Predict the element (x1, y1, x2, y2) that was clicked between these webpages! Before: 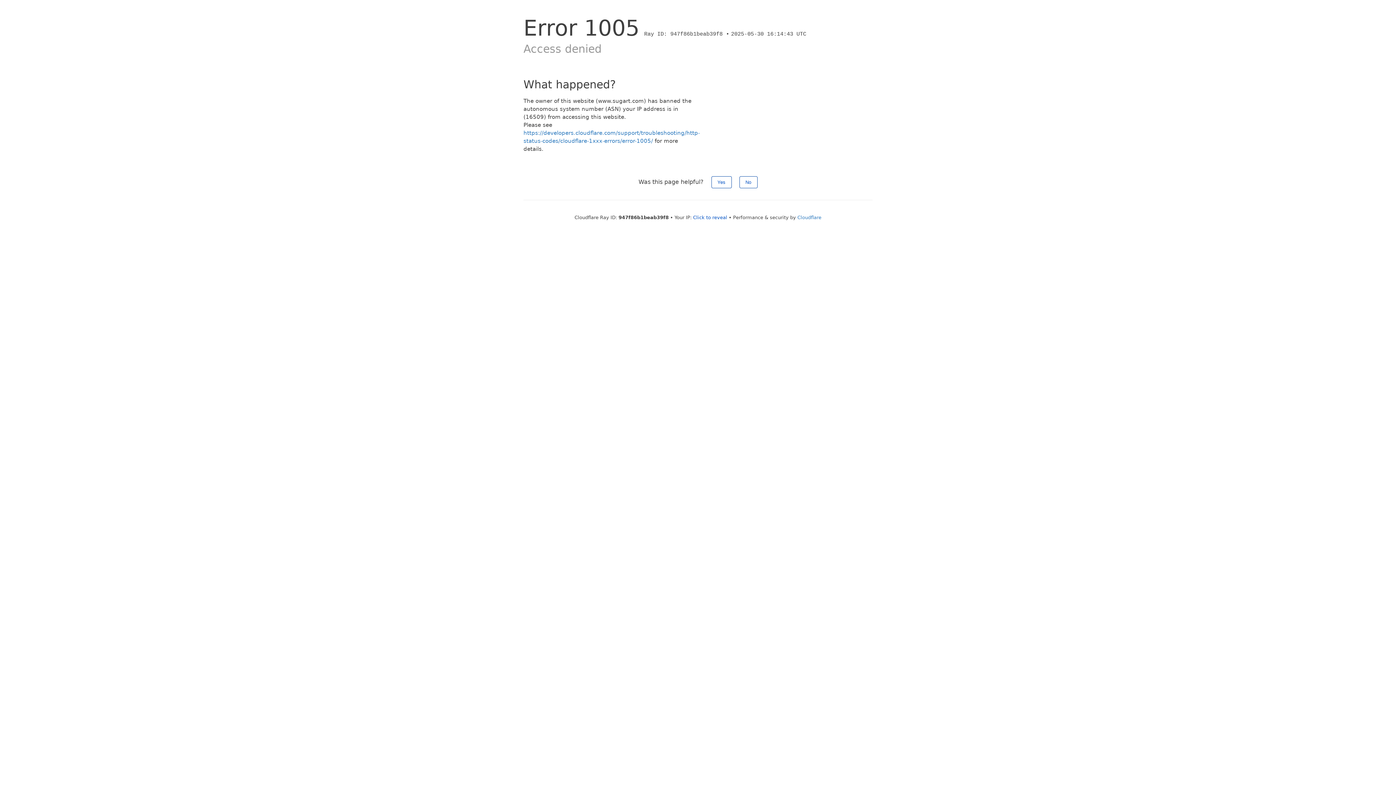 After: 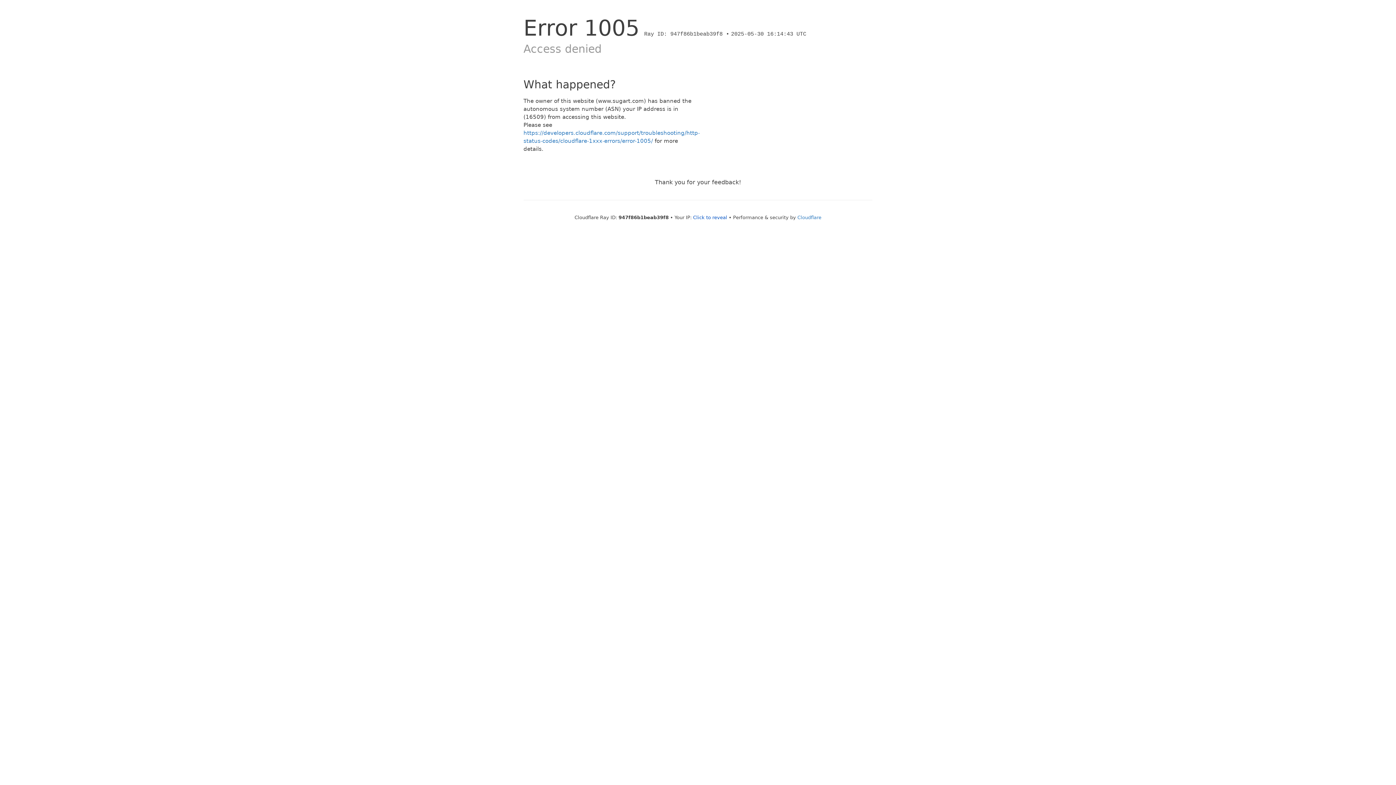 Action: bbox: (739, 176, 757, 188) label: No